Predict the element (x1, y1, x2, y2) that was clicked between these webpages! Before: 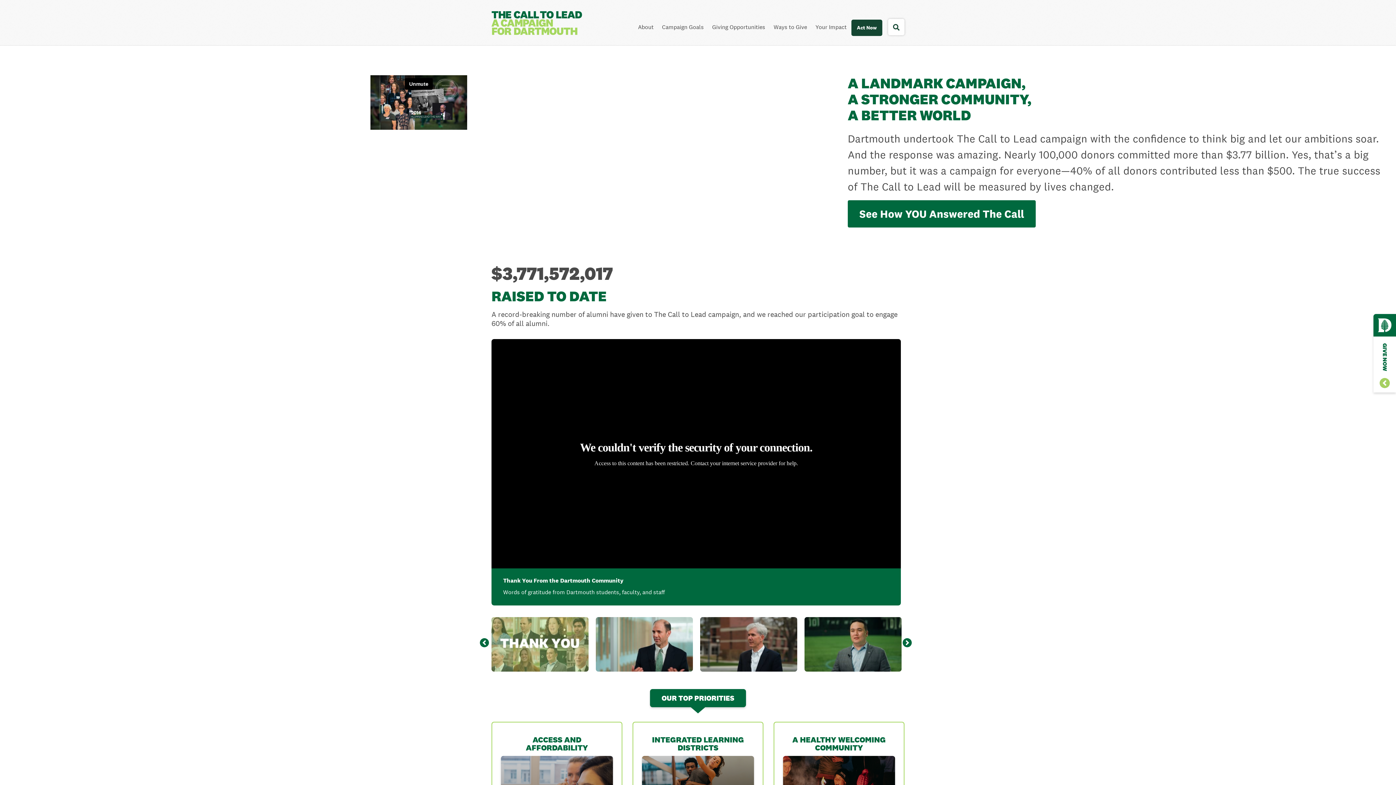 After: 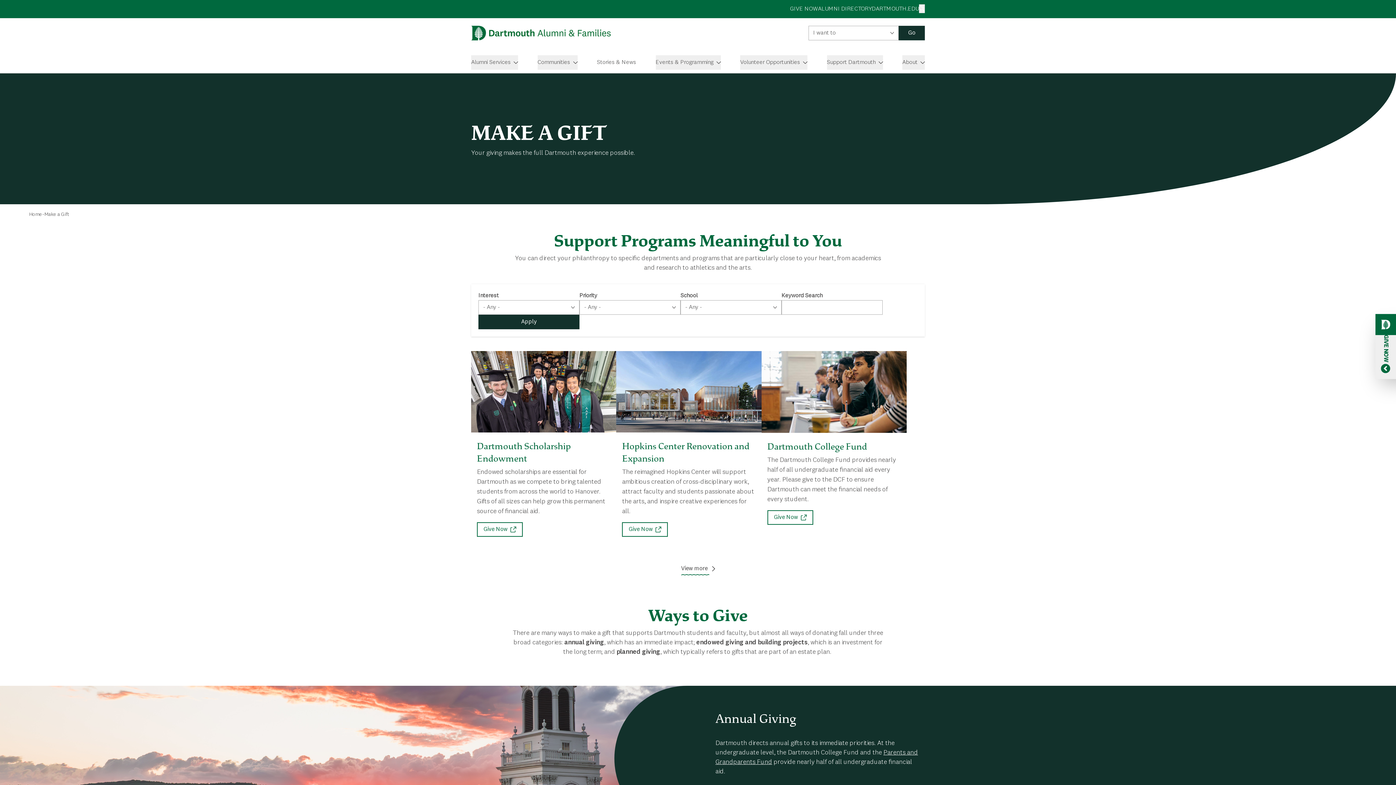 Action: bbox: (708, 18, 769, 35) label: Giving Opportunities